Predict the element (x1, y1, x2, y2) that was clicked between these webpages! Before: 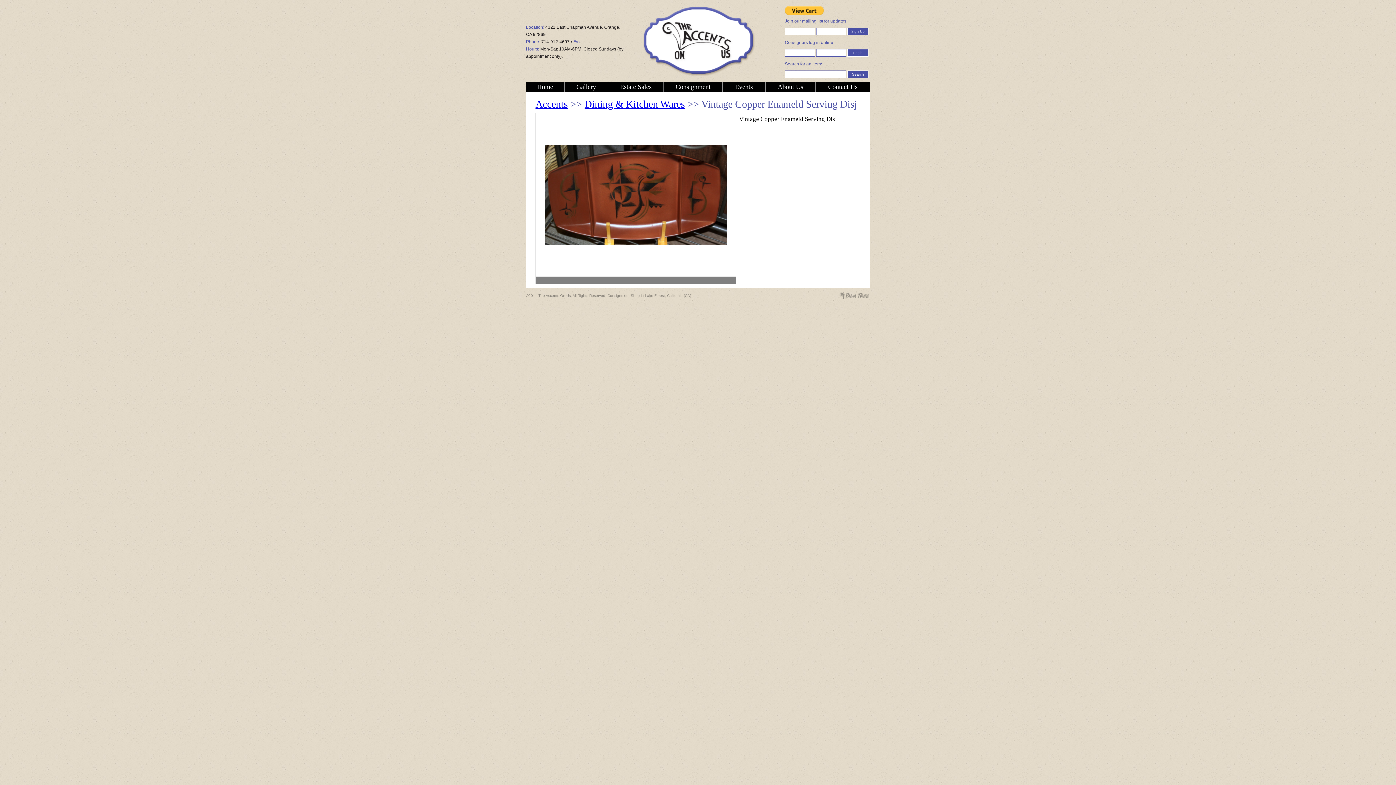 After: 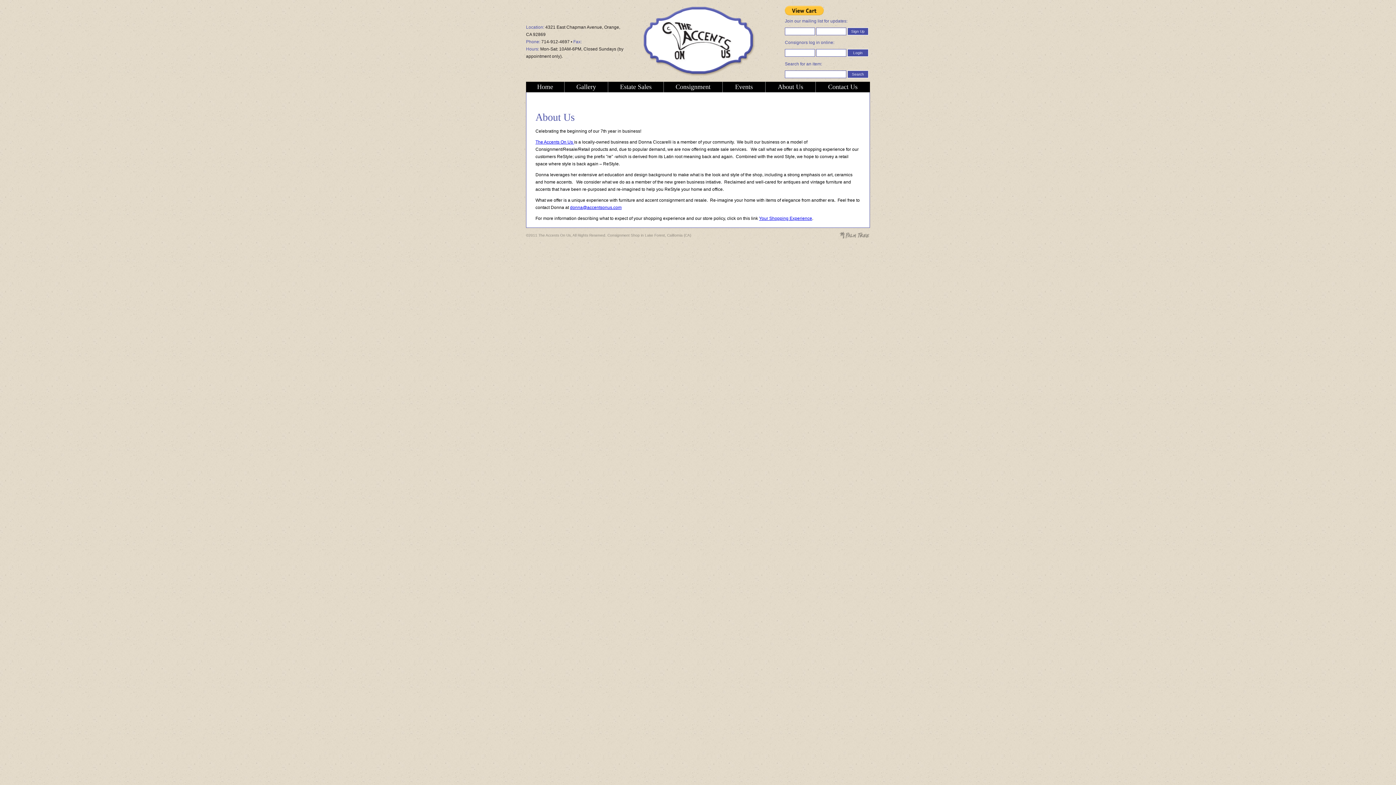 Action: label: About Us bbox: (765, 81, 815, 92)